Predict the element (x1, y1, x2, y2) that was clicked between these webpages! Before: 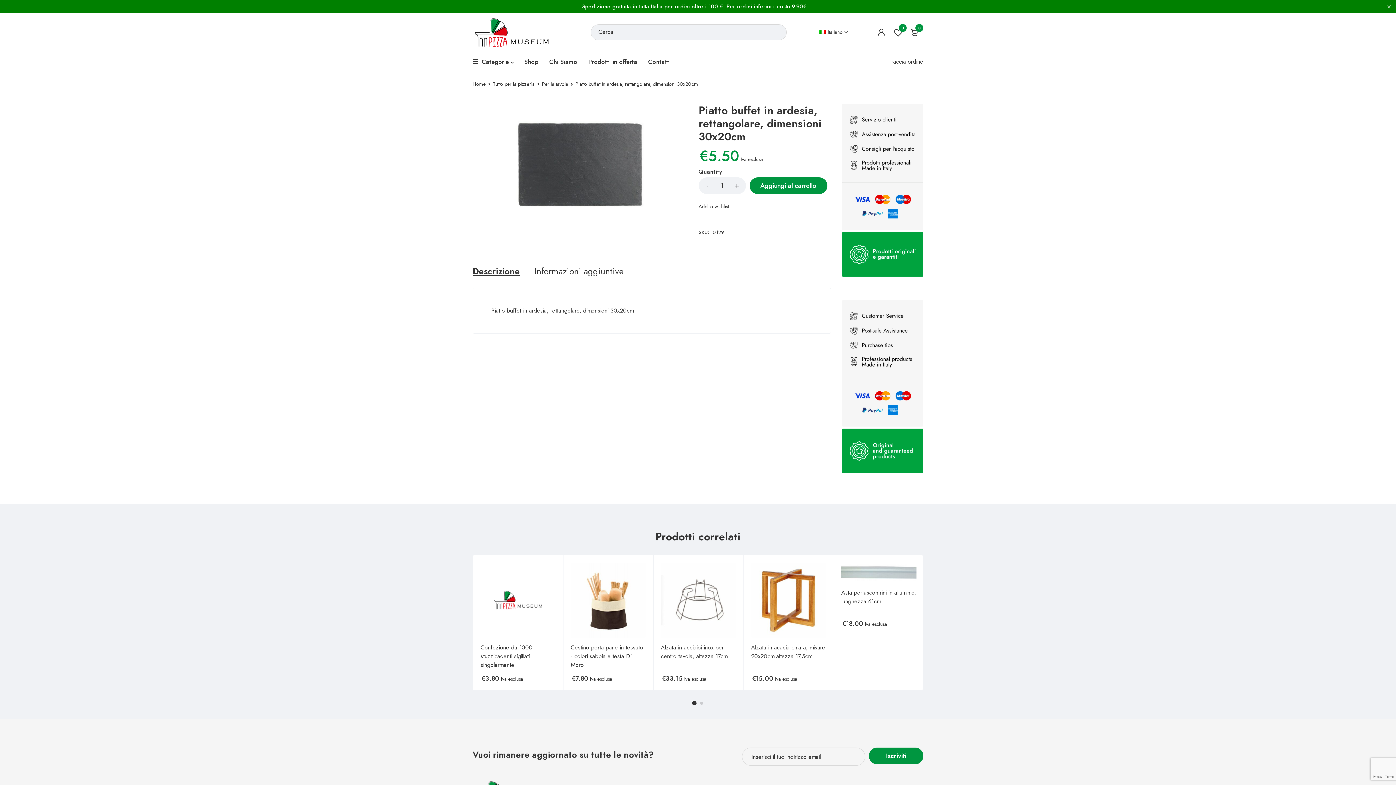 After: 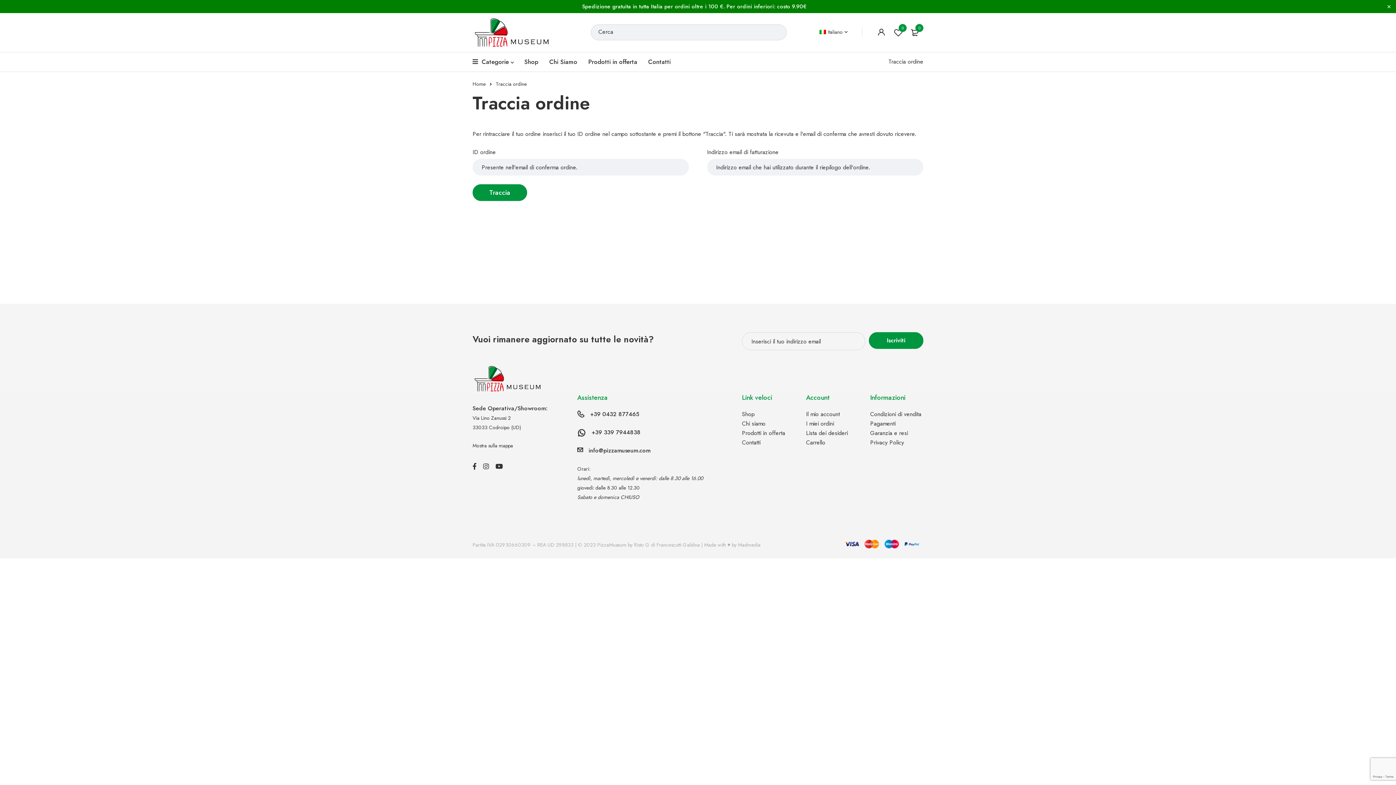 Action: bbox: (888, 57, 923, 65) label: Traccia ordine